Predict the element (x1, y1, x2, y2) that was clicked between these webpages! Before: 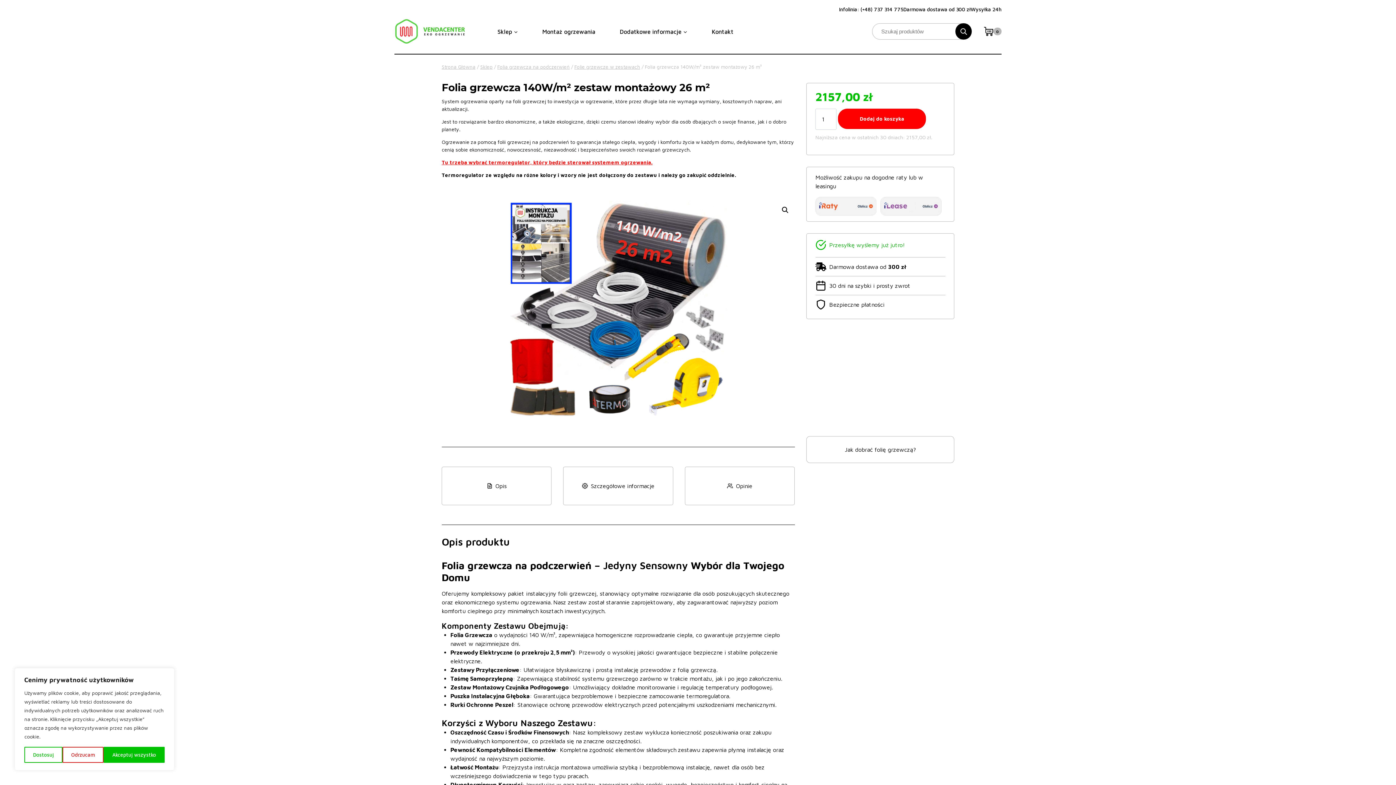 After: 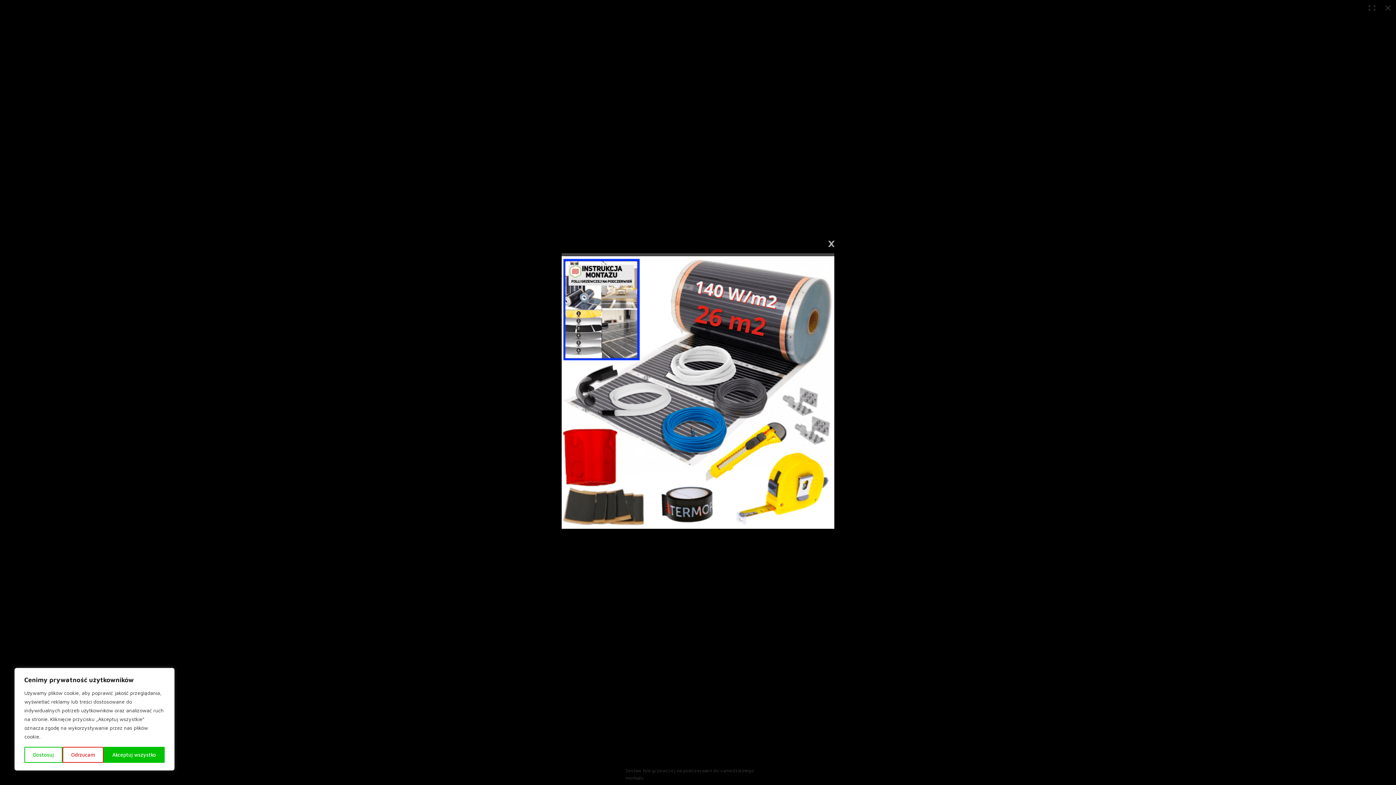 Action: bbox: (441, 200, 794, 418)